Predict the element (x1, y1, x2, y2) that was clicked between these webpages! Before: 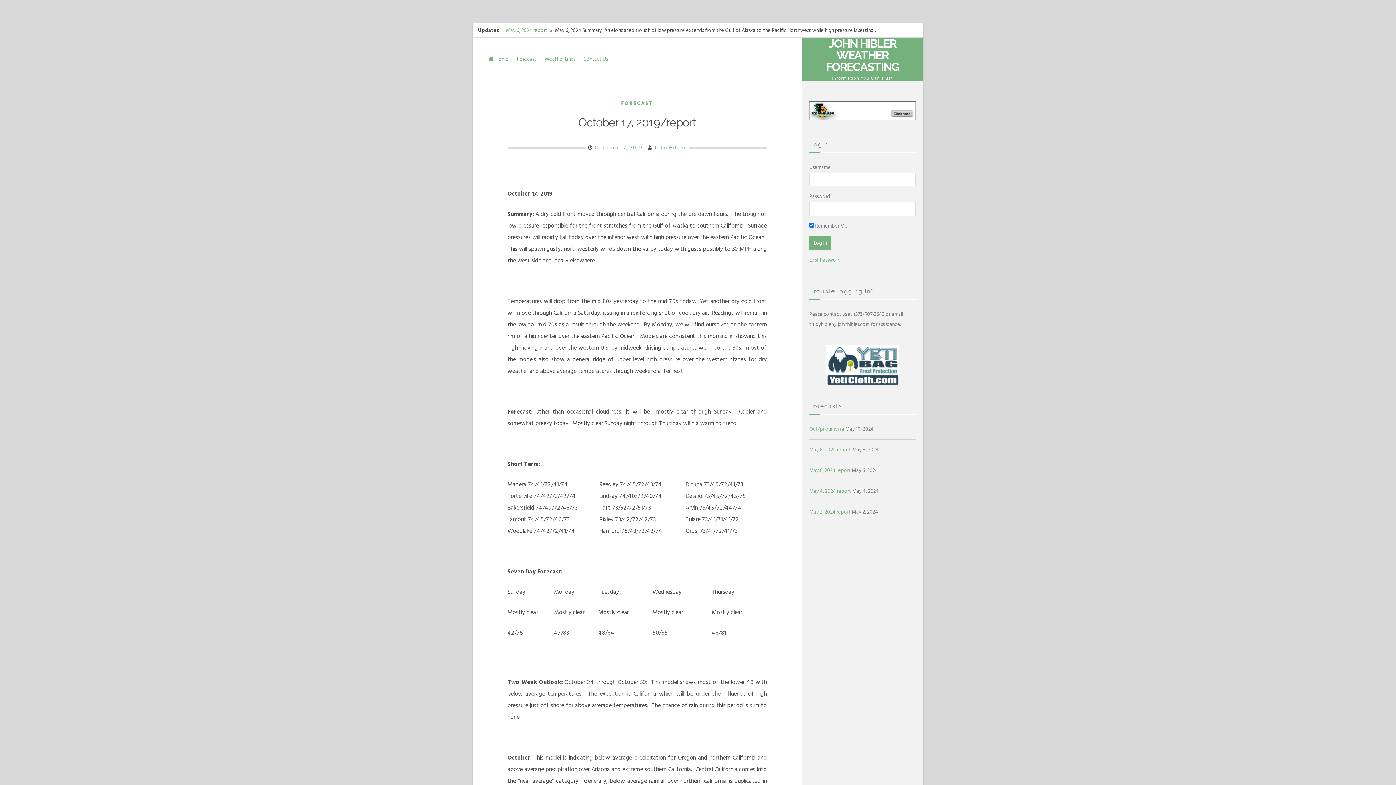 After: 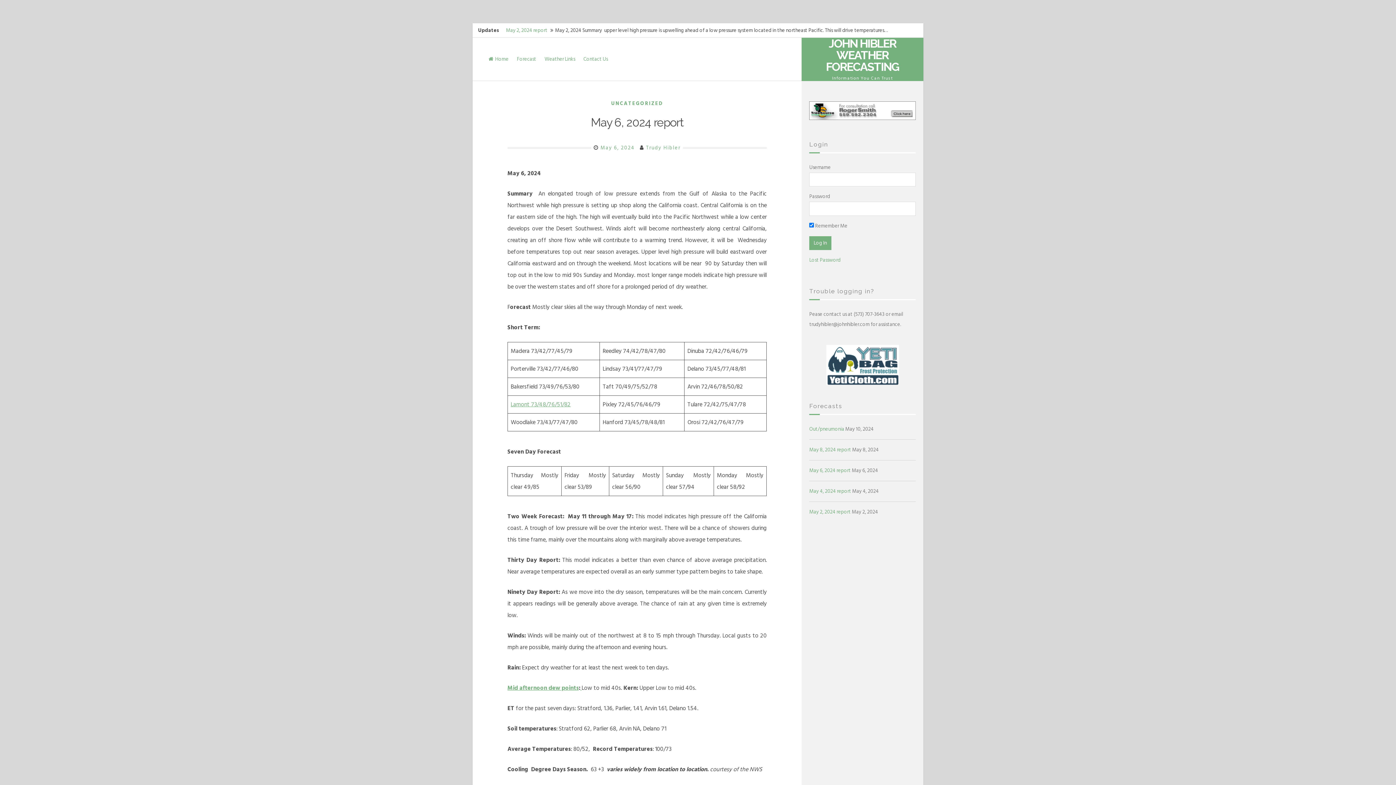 Action: label: May 6, 2024 report bbox: (809, 466, 850, 474)